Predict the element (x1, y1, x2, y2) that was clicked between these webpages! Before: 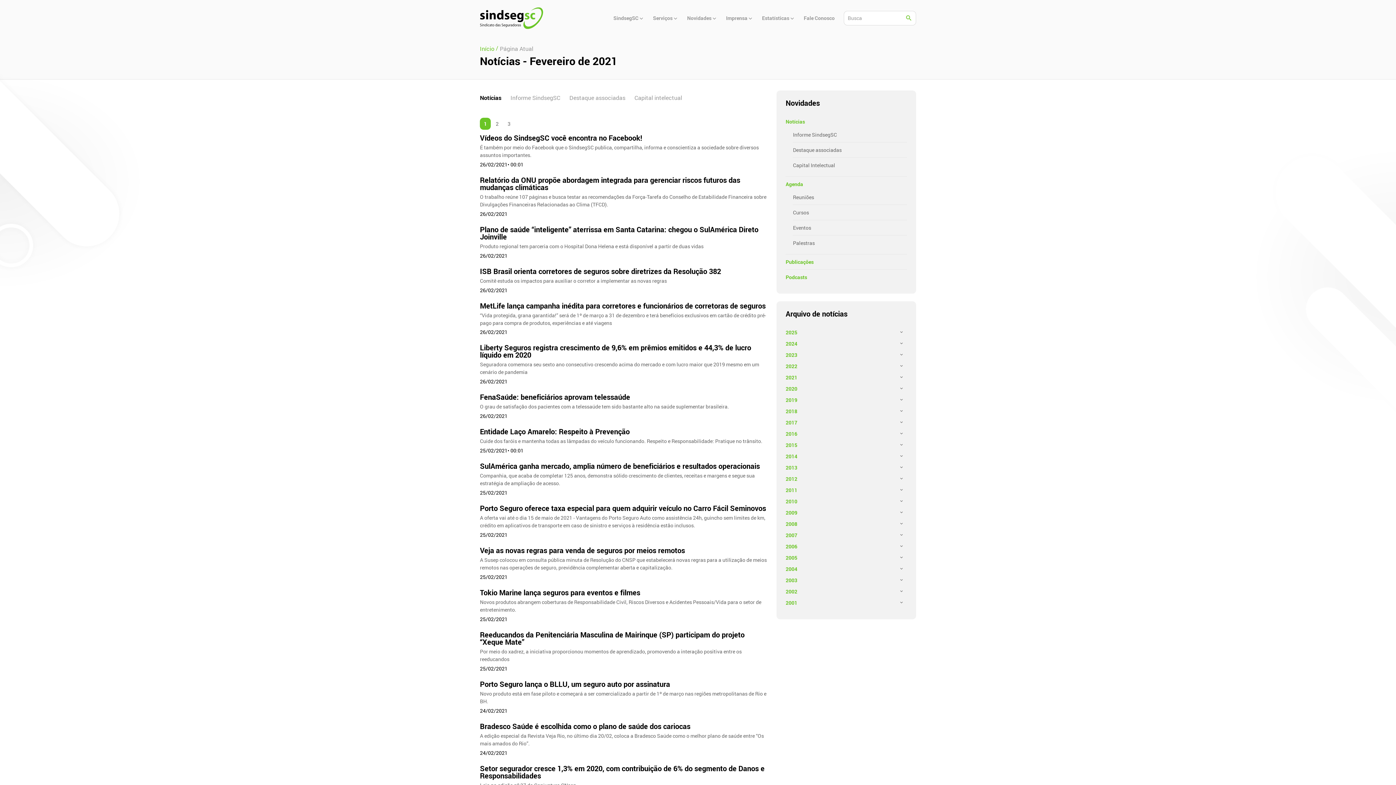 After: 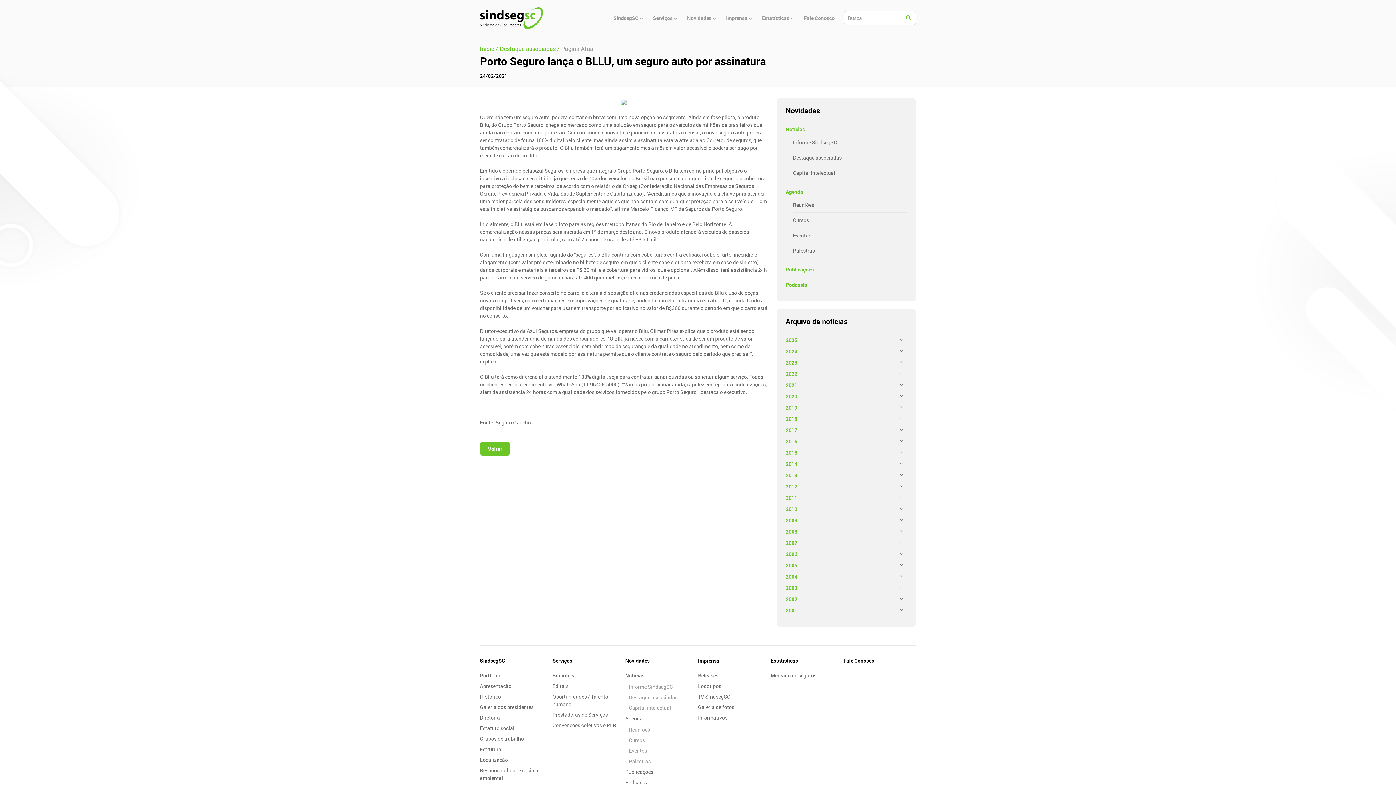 Action: label: Porto Seguro lança o BLLU, um seguro auto por assinatura

Novo produto está em fase piloto e começará a ser comercializado a partir de 1º de março nas regiões metropolitanas de Rio e BH.

24/02/2021 bbox: (480, 680, 767, 714)